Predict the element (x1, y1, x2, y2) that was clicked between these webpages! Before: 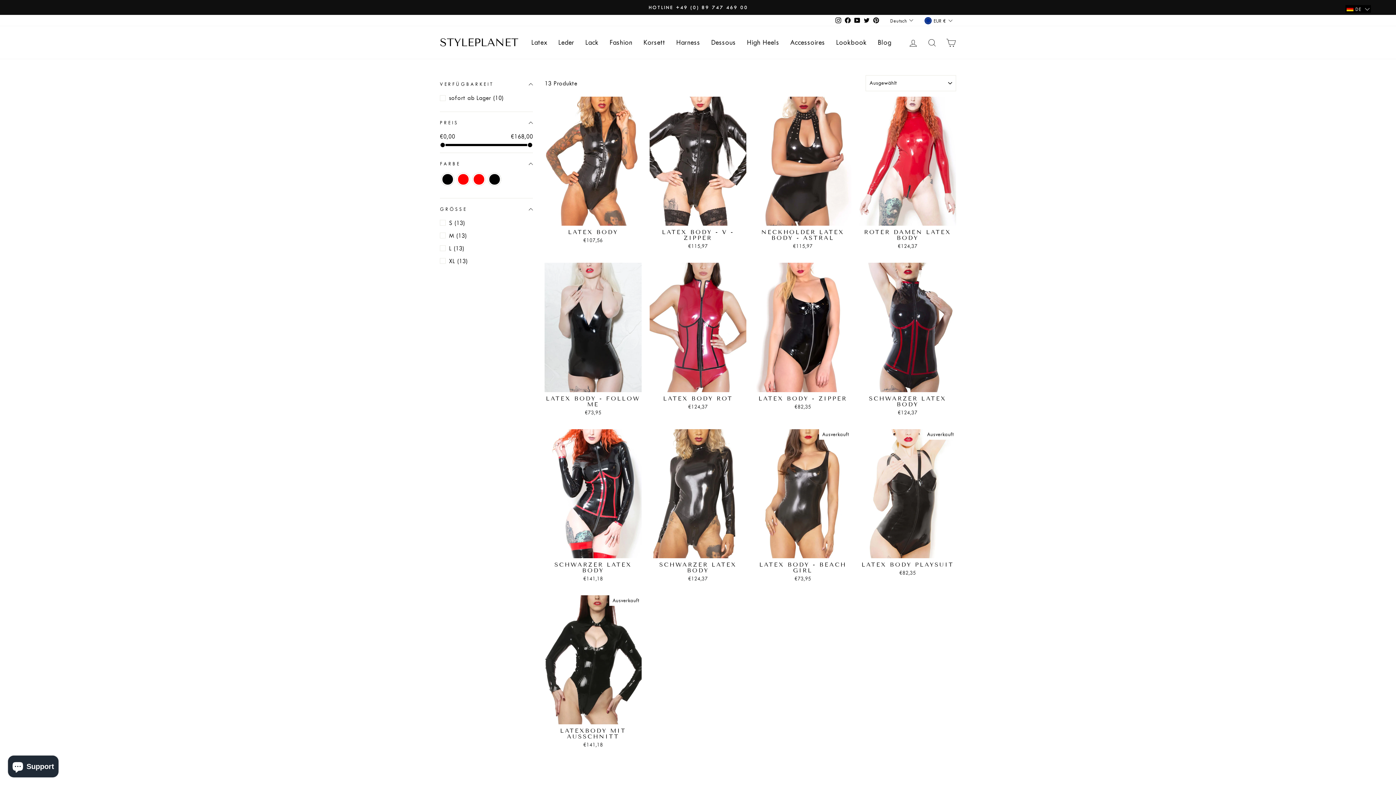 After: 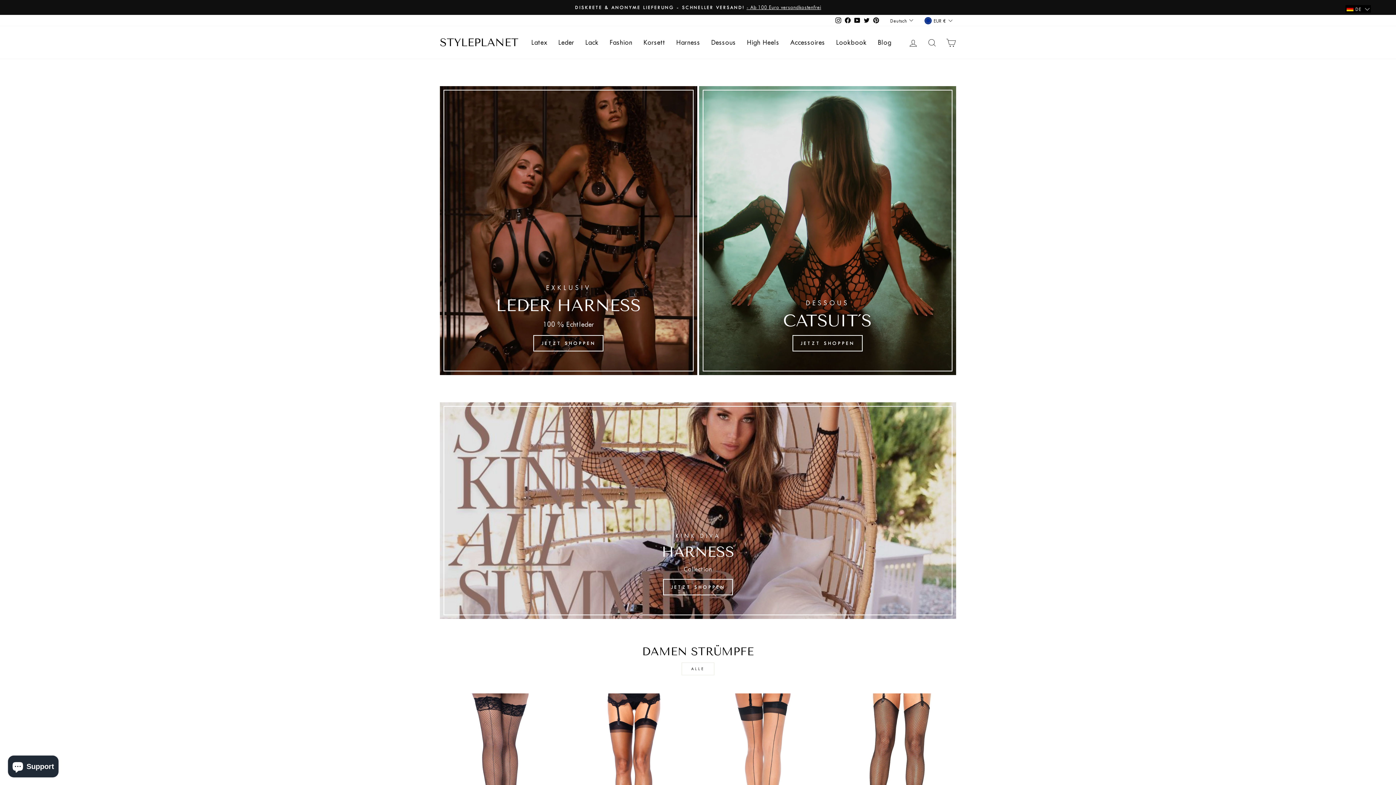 Action: label: Dessous bbox: (705, 34, 741, 50)